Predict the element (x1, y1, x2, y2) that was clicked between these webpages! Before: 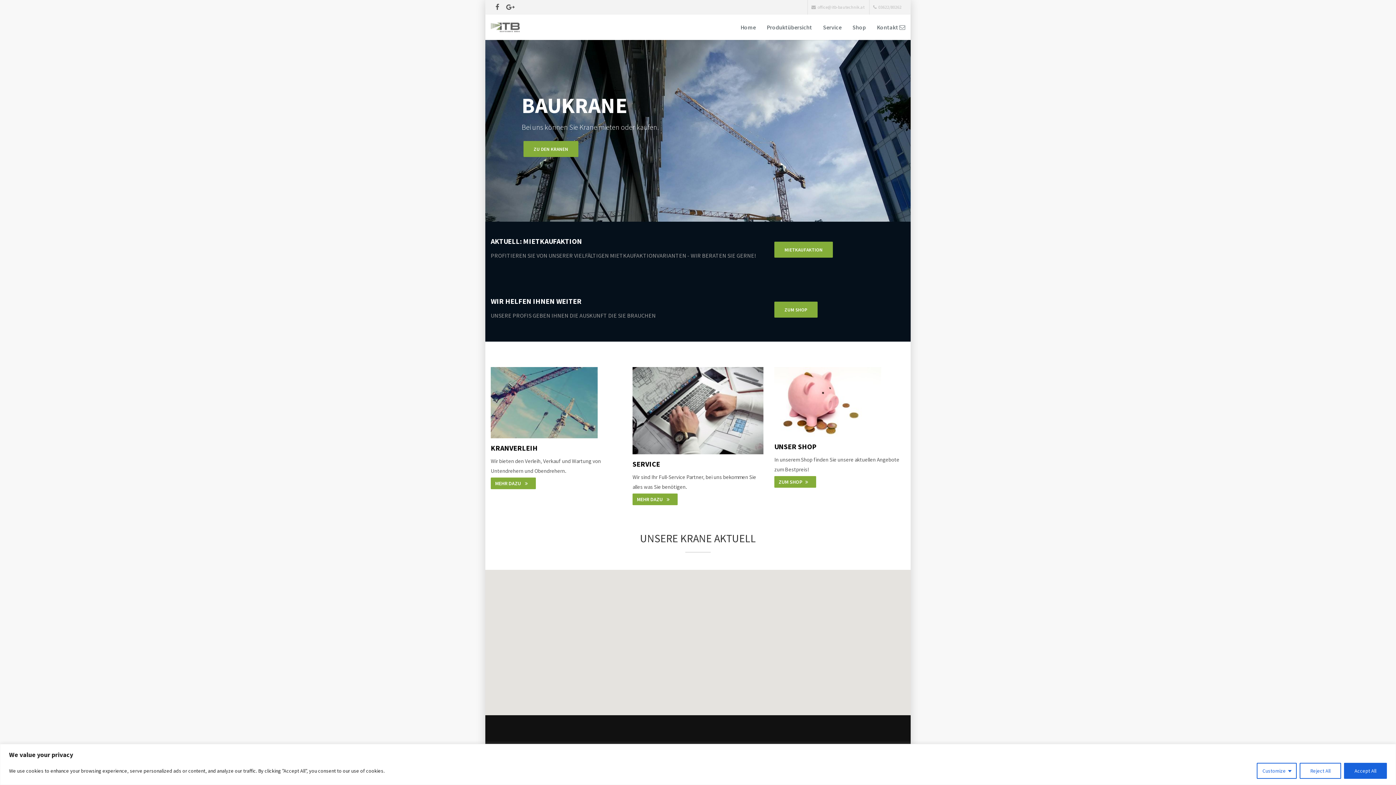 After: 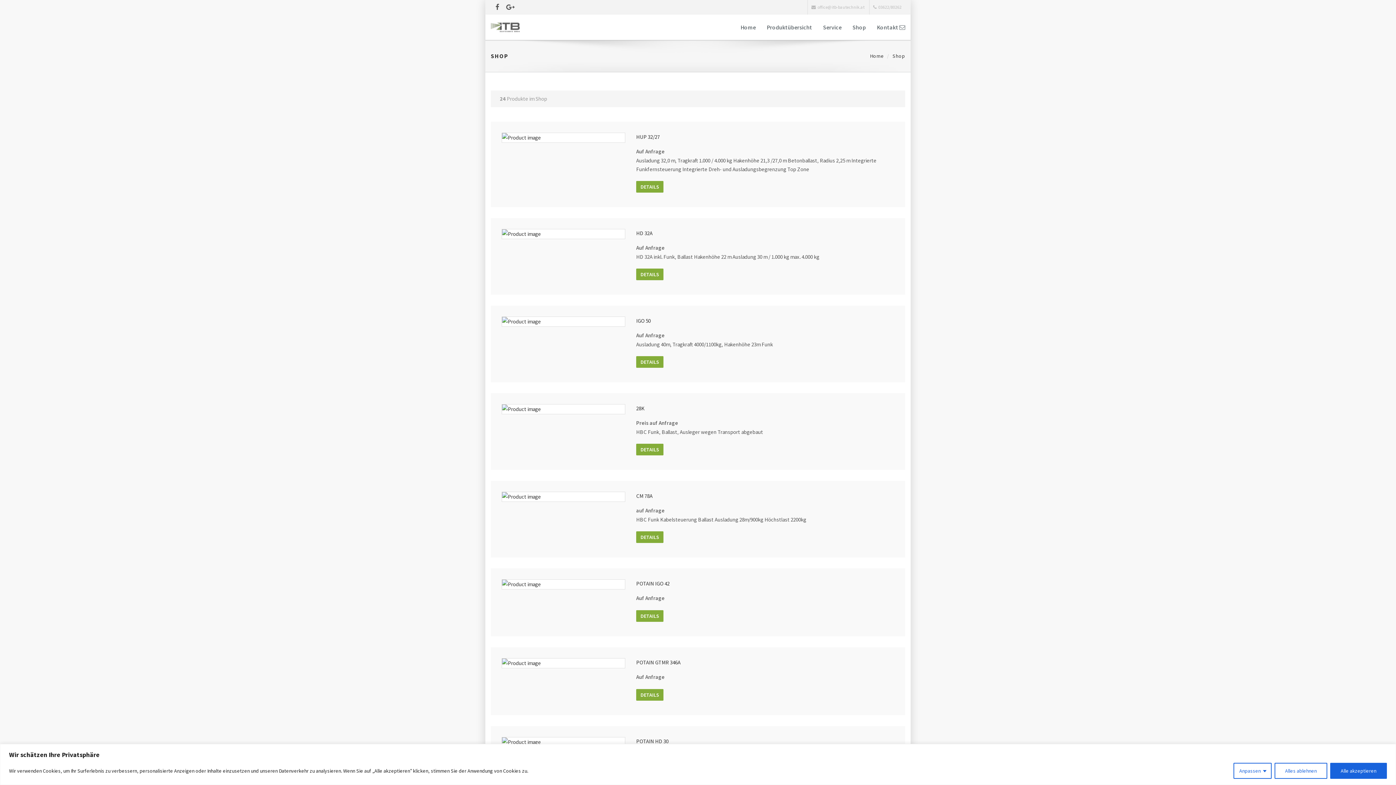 Action: bbox: (847, 18, 871, 36) label: Shop